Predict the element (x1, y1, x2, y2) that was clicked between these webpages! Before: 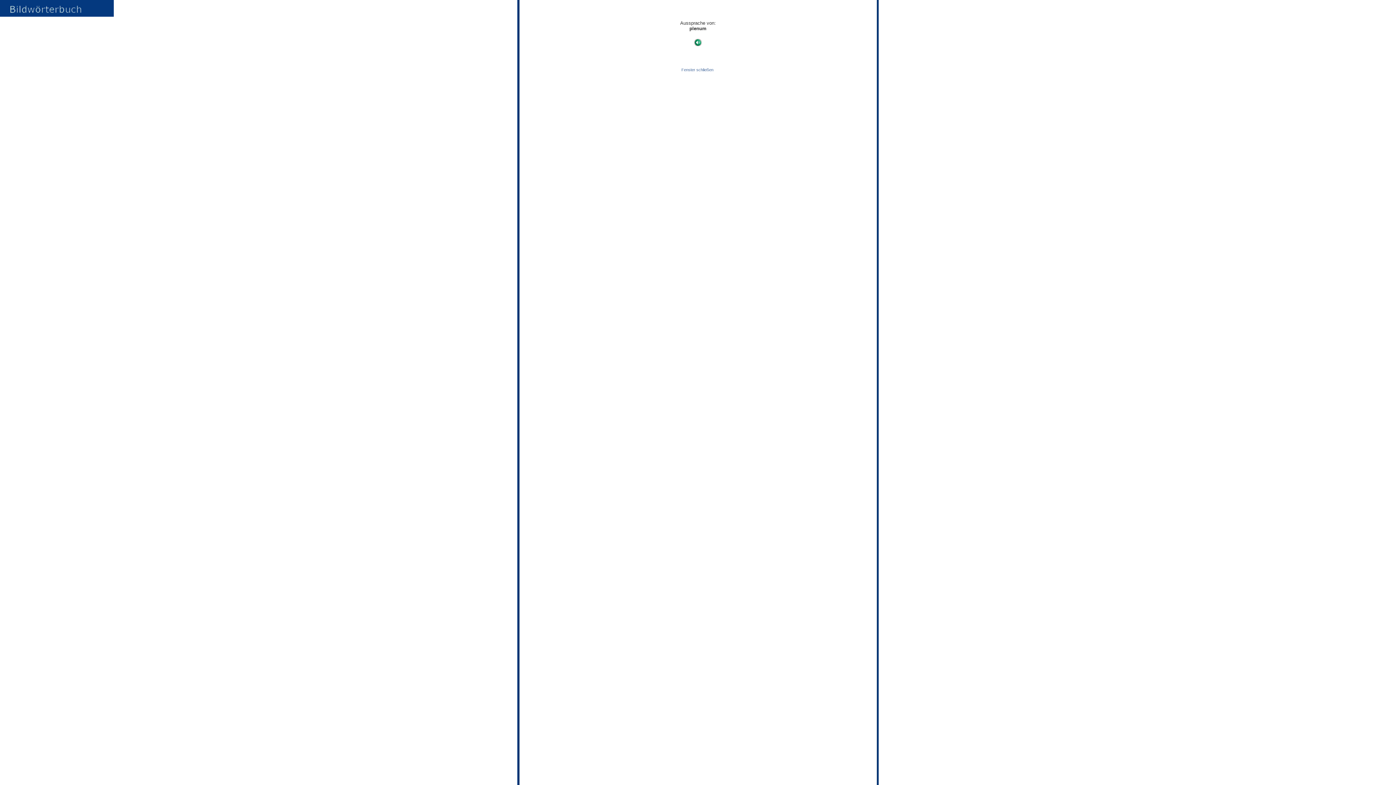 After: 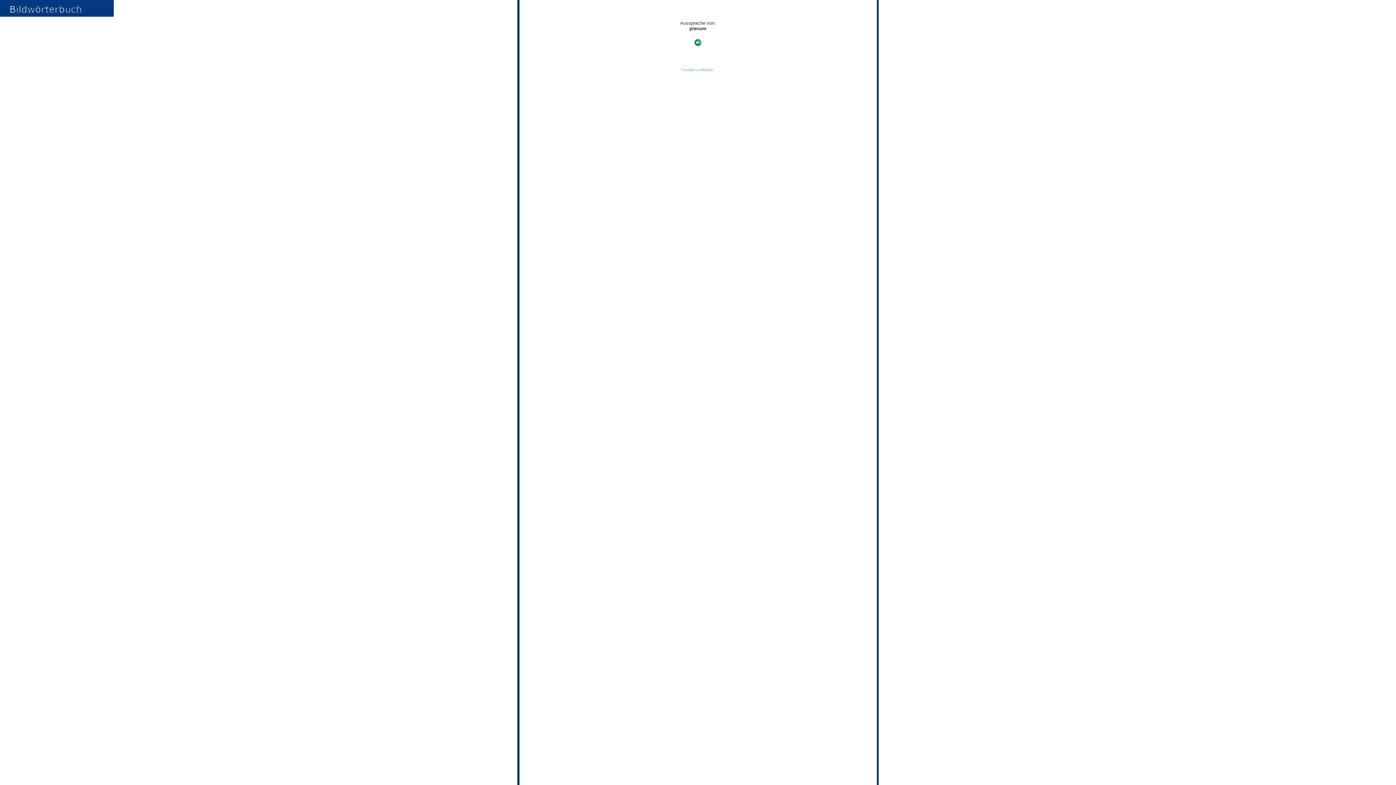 Action: bbox: (681, 67, 713, 72) label: Fenster schließen